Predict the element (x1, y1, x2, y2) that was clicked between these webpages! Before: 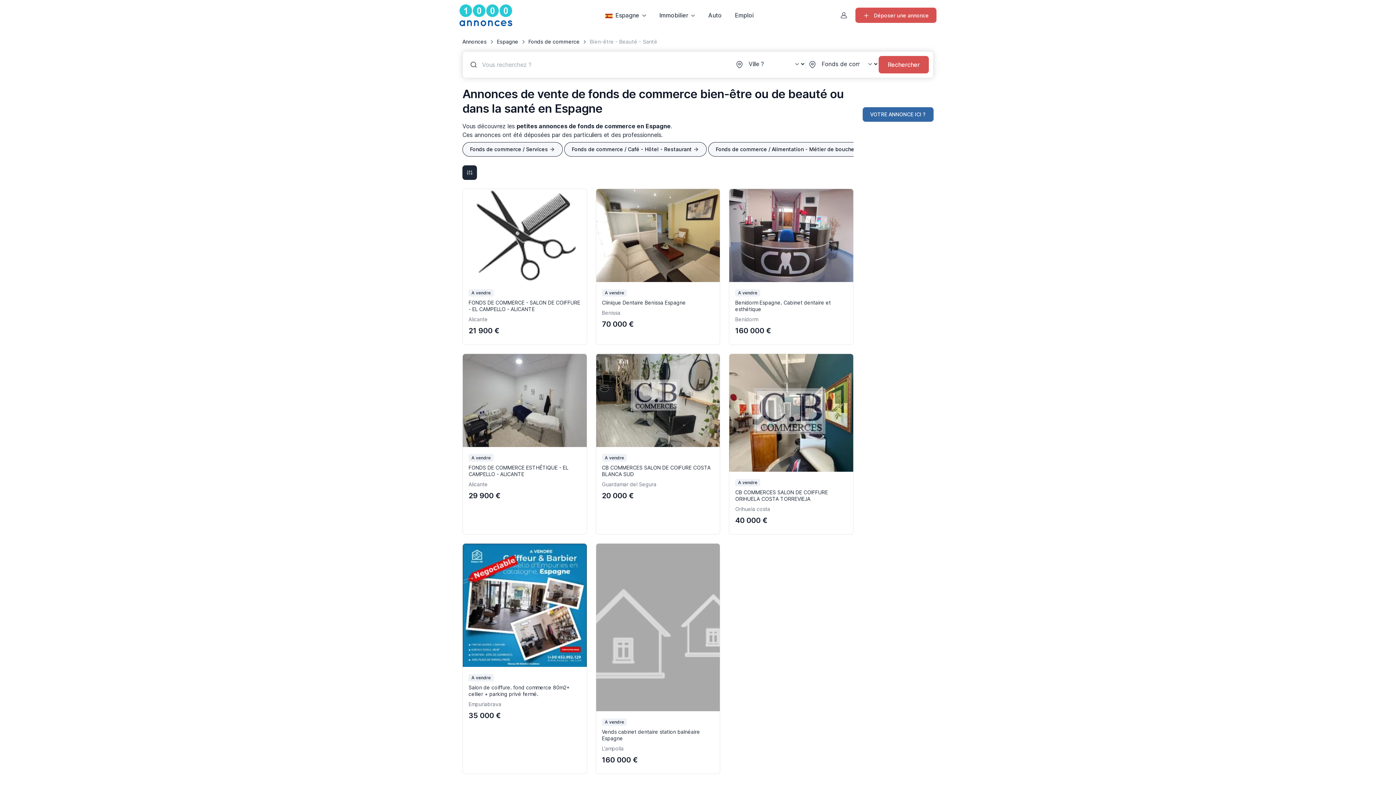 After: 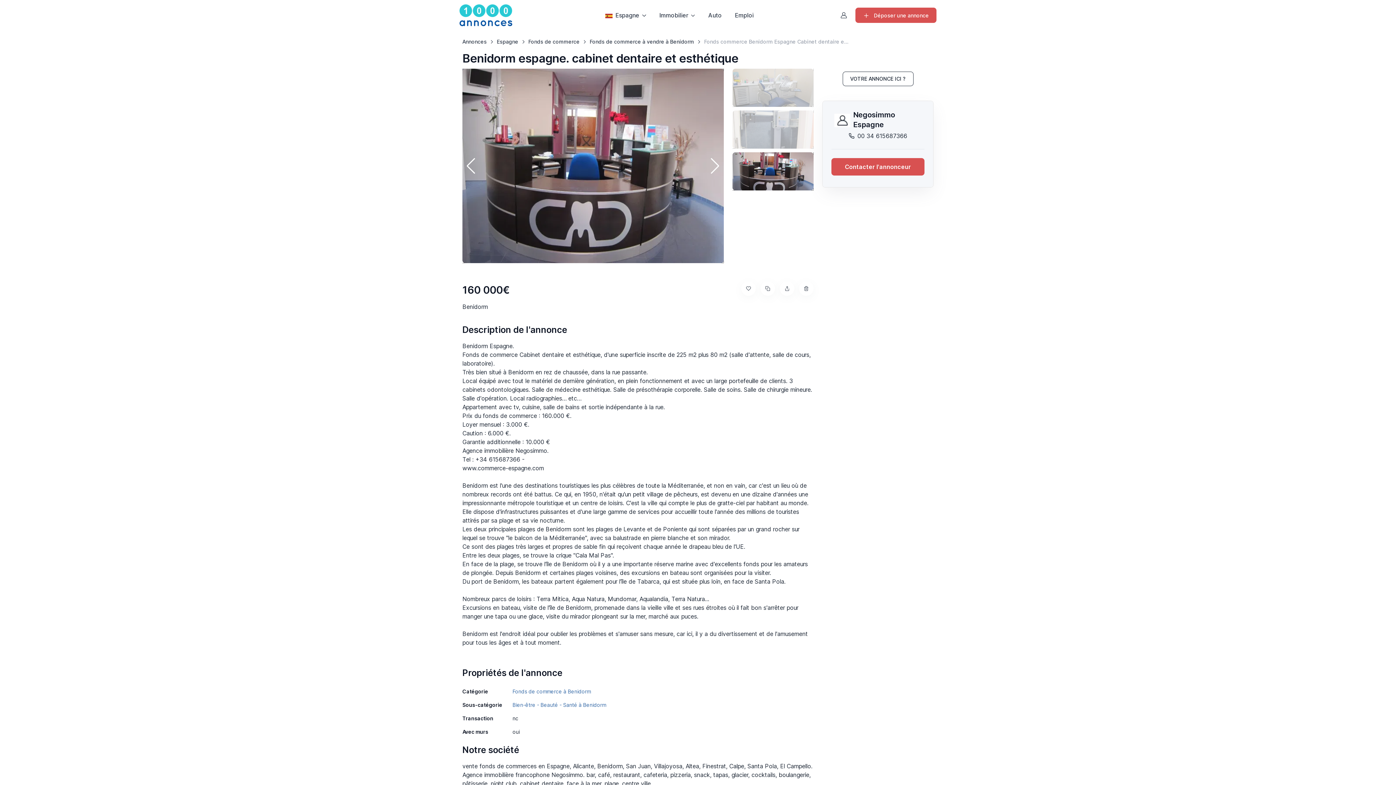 Action: bbox: (729, 231, 853, 238)